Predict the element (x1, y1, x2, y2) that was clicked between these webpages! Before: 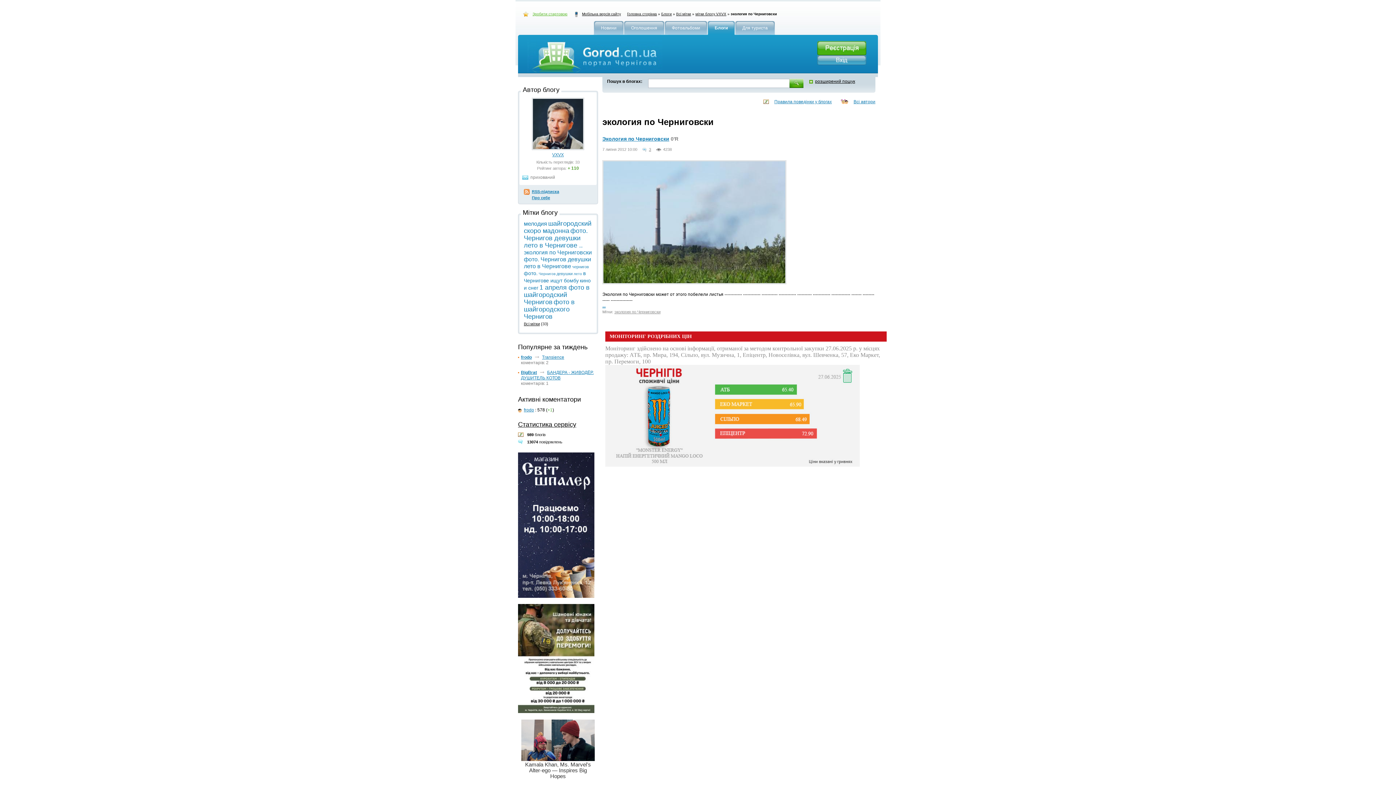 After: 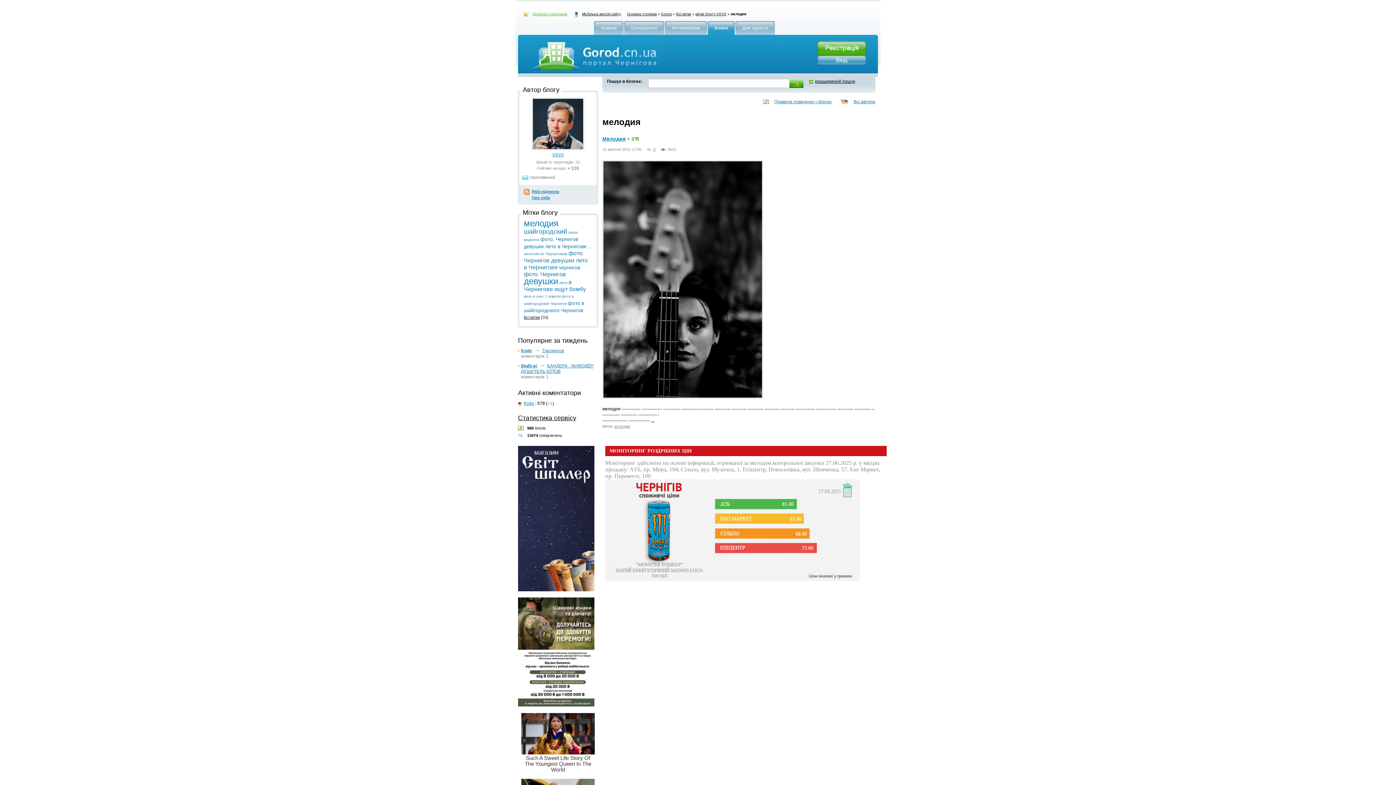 Action: bbox: (524, 220, 547, 226) label: мелодия